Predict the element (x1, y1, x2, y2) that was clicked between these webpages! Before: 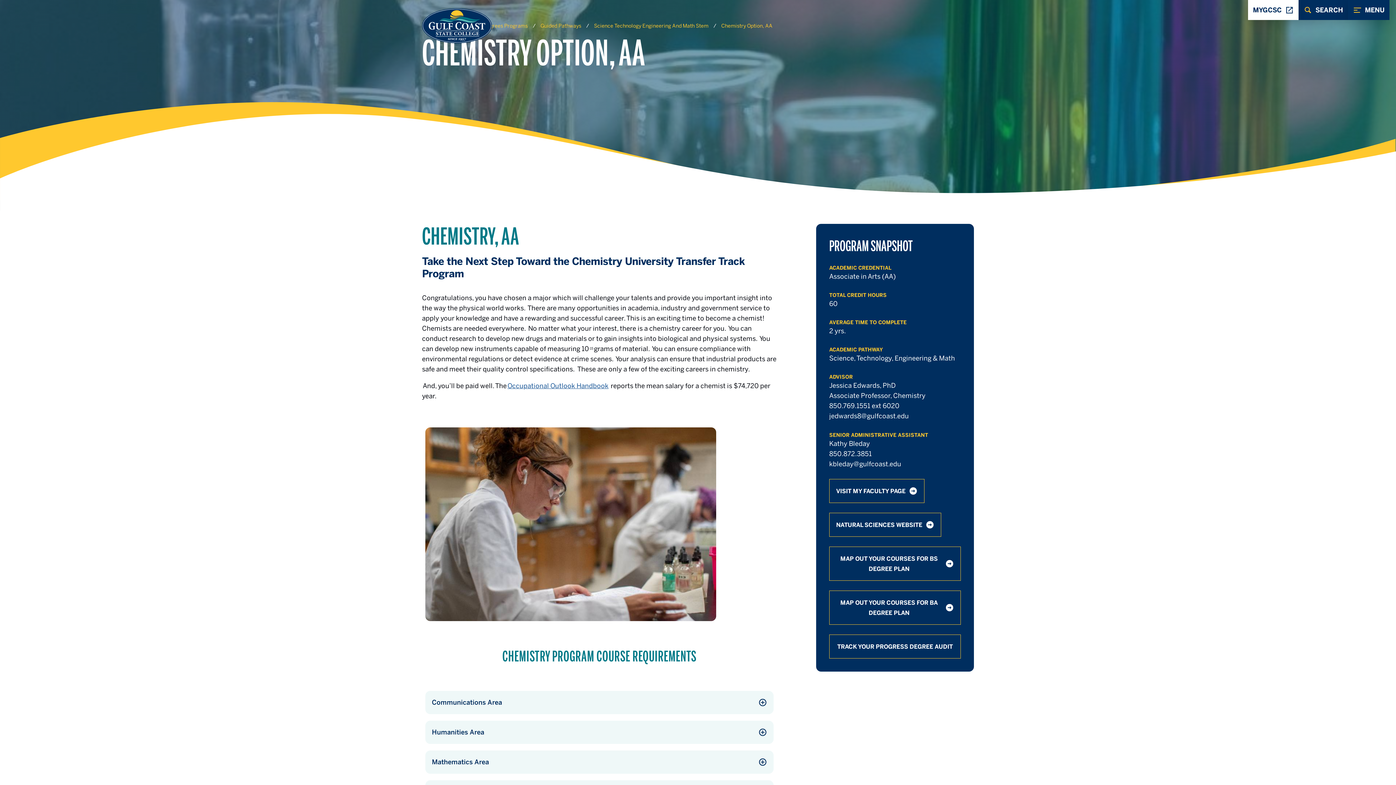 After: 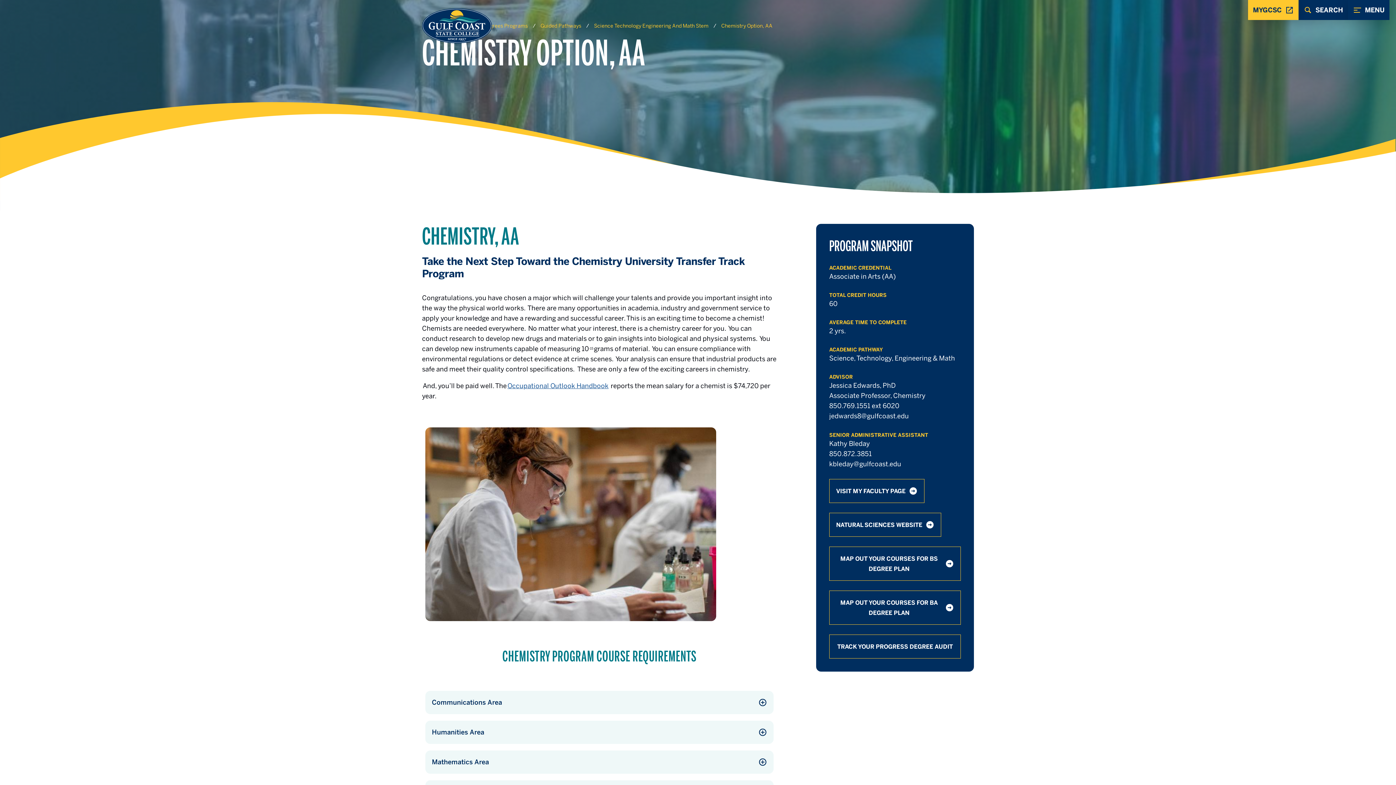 Action: bbox: (1248, 0, 1298, 20) label: MYGCSC